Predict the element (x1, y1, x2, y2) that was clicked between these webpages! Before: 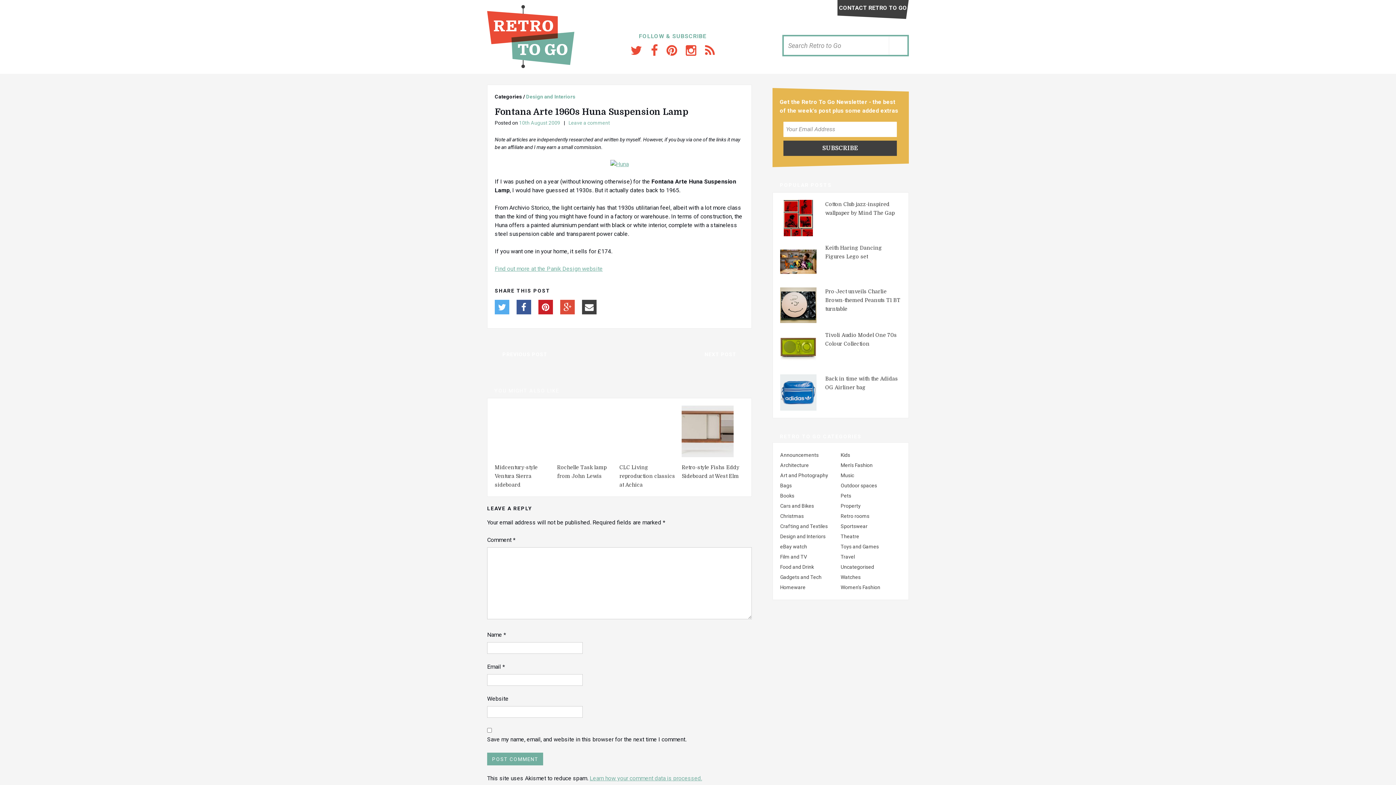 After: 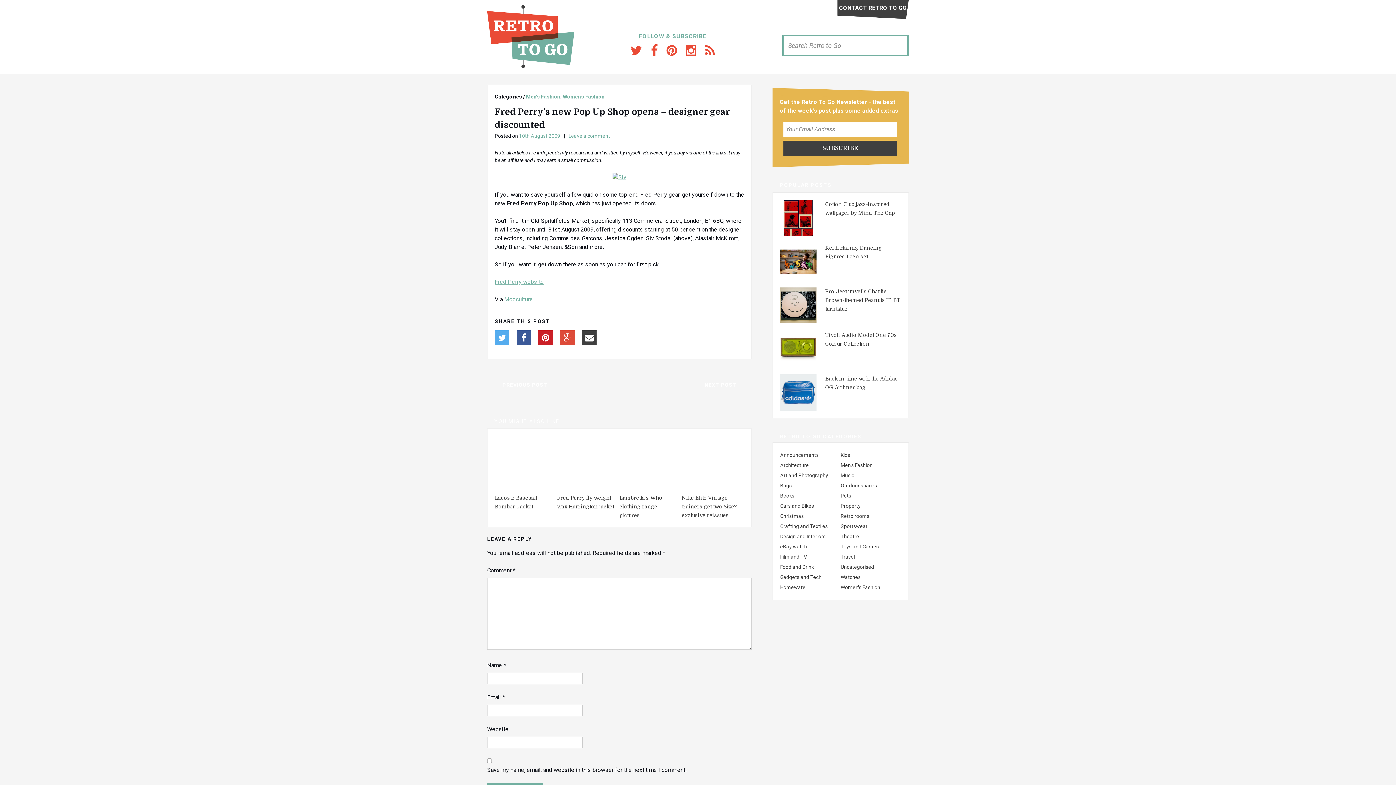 Action: bbox: (487, 351, 547, 357) label: PREVIOUS POST